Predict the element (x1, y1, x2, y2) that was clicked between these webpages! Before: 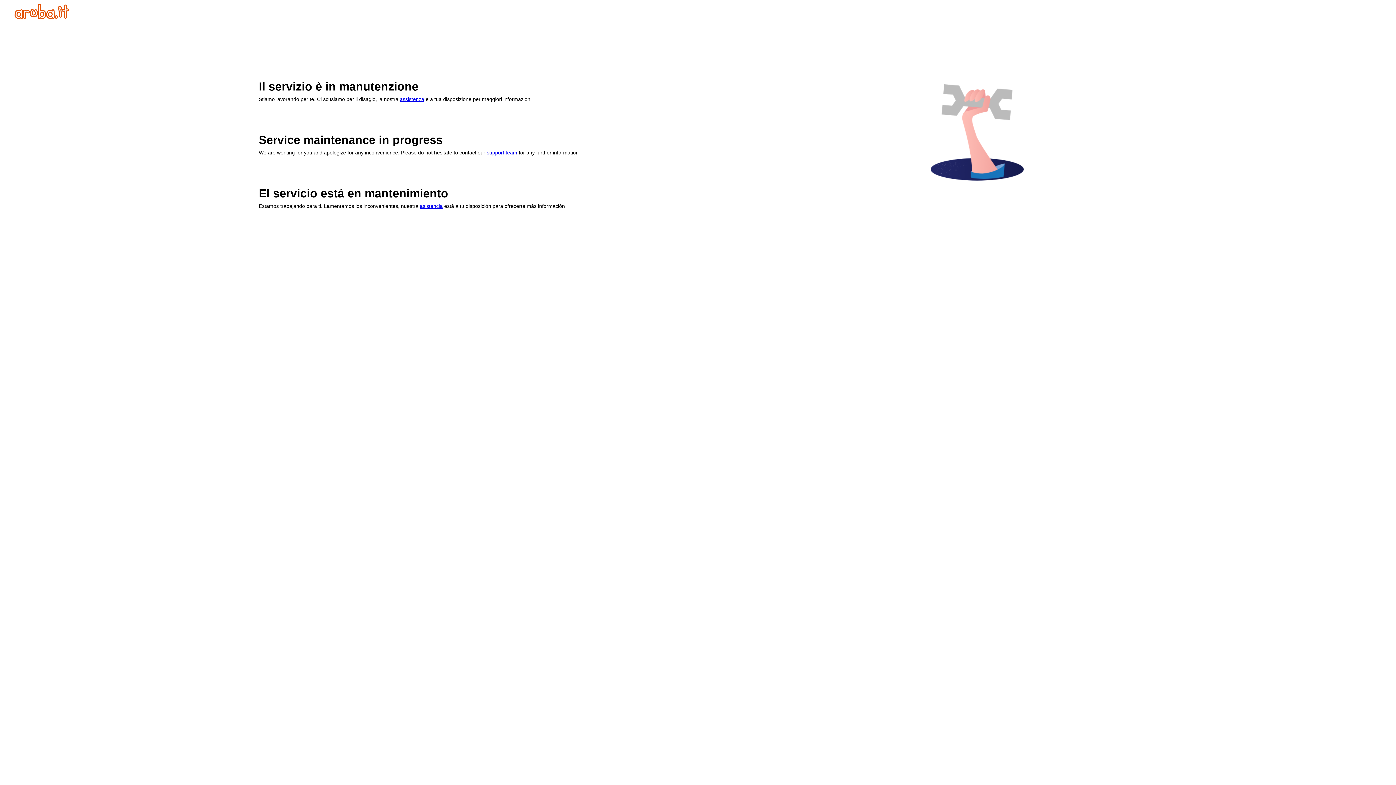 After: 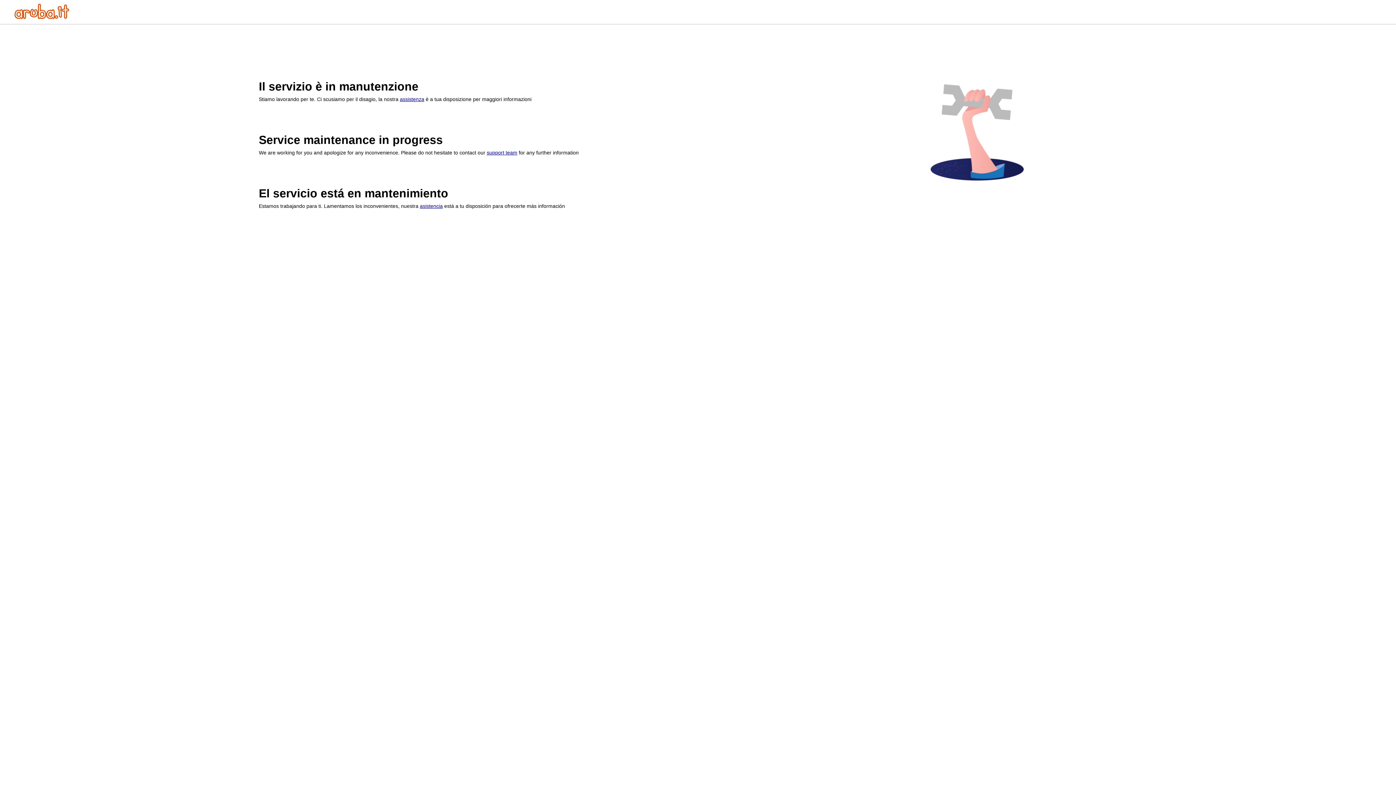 Action: bbox: (486, 149, 517, 155) label: support team